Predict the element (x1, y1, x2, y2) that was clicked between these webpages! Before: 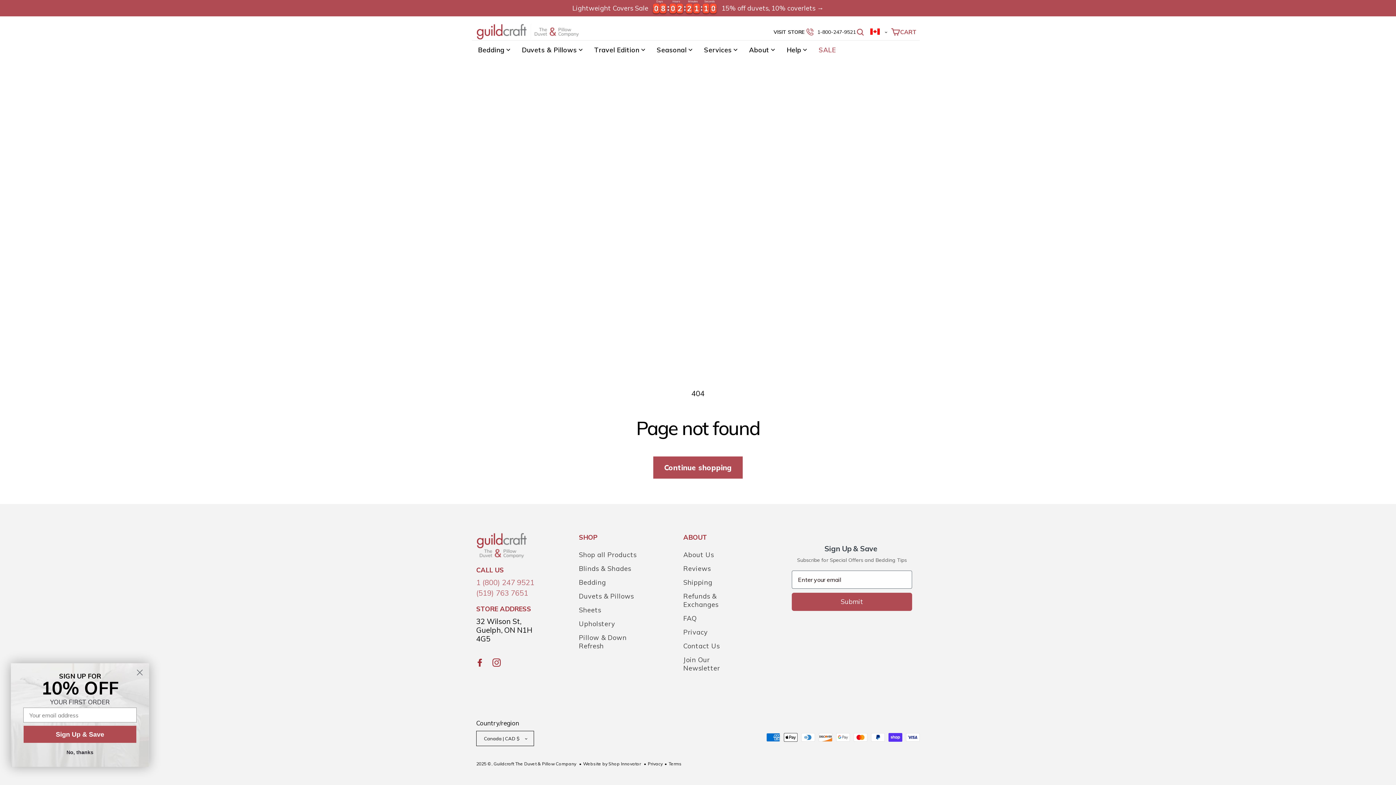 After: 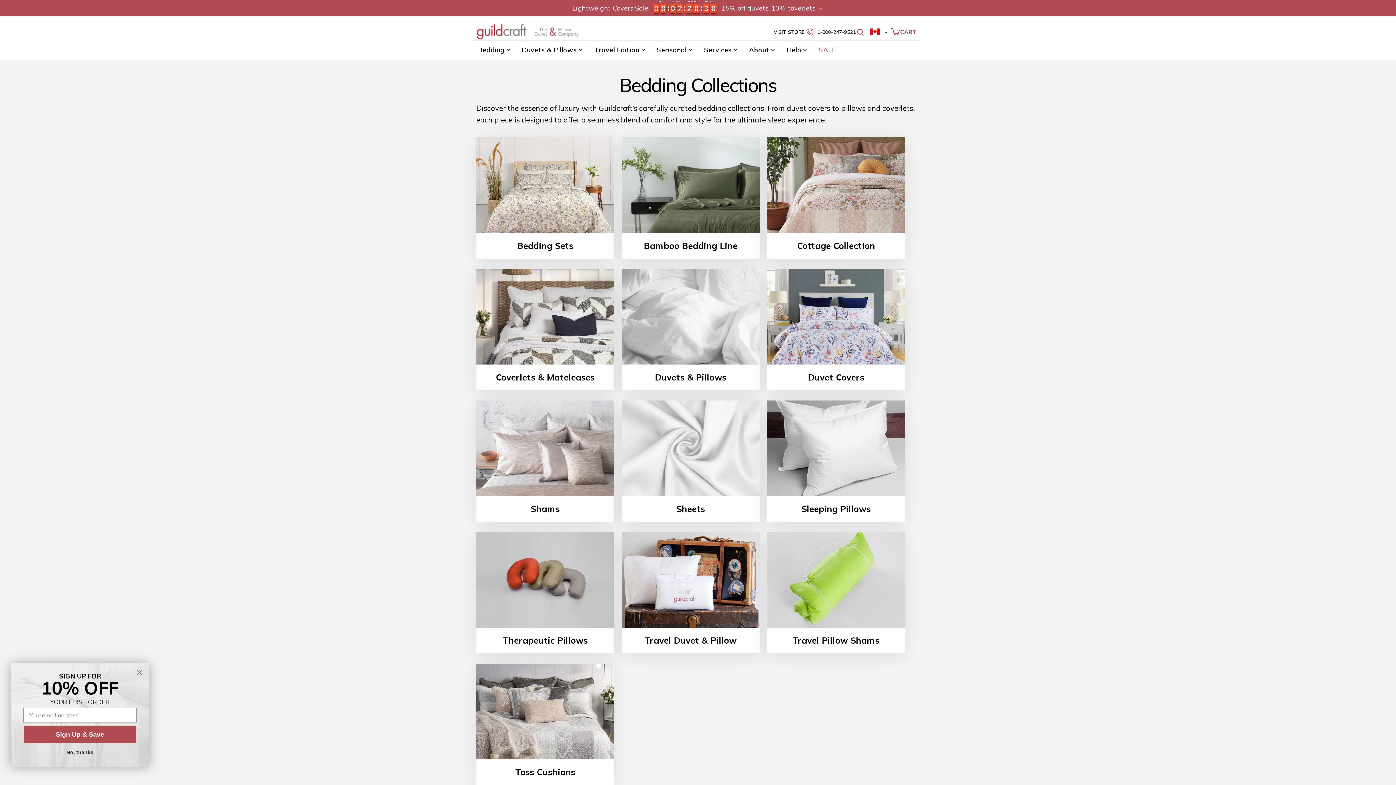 Action: label: Continue shopping bbox: (653, 456, 742, 478)